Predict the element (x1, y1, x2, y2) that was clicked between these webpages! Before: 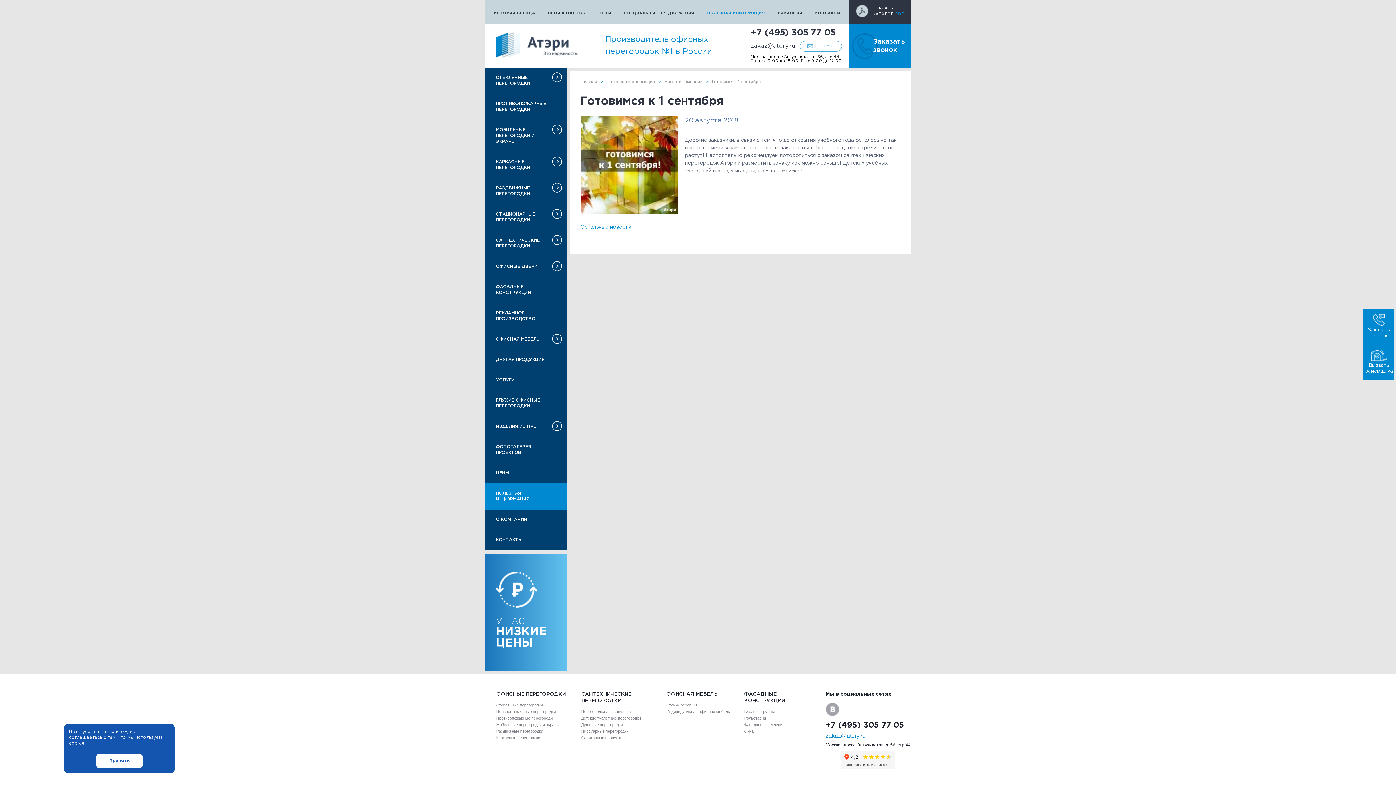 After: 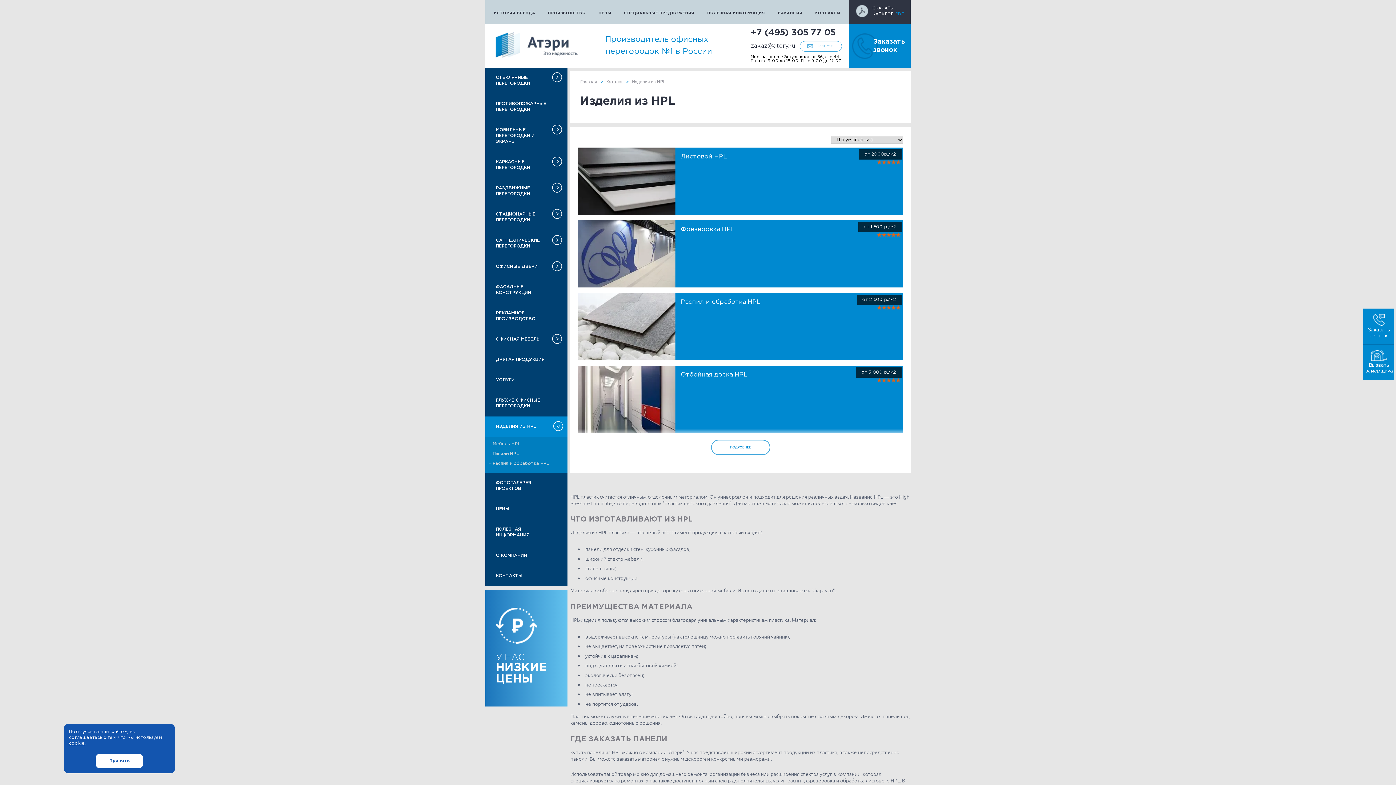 Action: label: ИЗДЕЛИЯ ИЗ HPL bbox: (485, 416, 567, 436)